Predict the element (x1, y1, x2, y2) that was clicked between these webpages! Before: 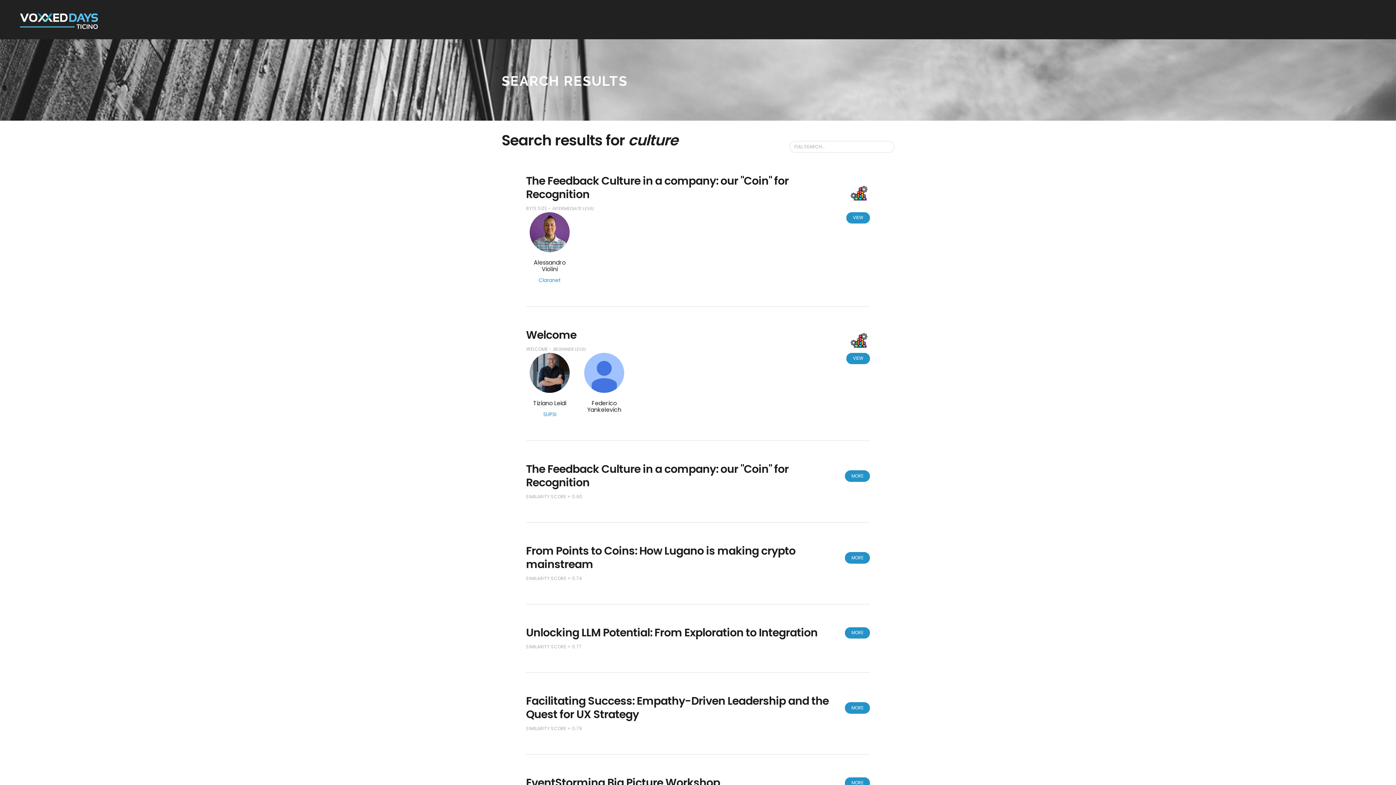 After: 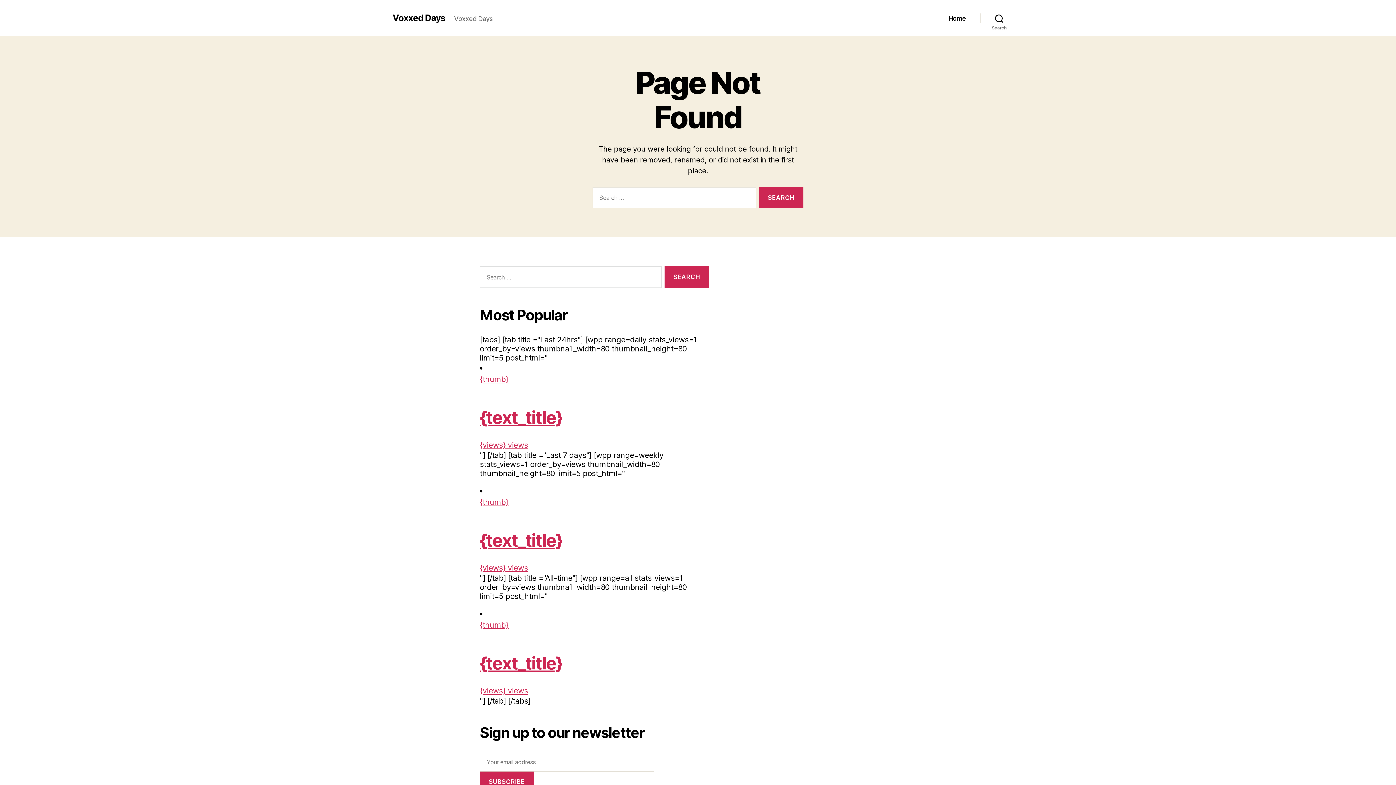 Action: bbox: (529, 352, 569, 418) label: Tiziano Leidi
SUPSI